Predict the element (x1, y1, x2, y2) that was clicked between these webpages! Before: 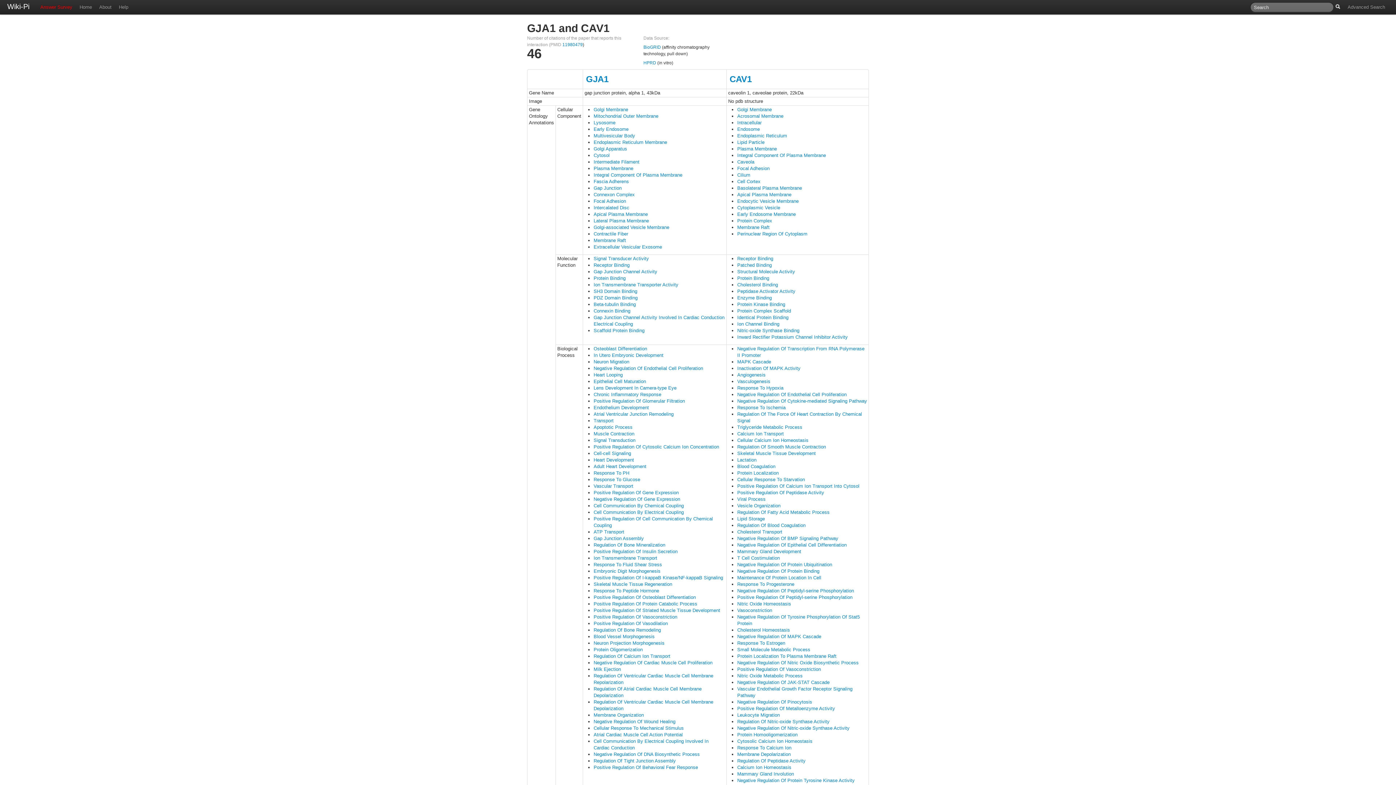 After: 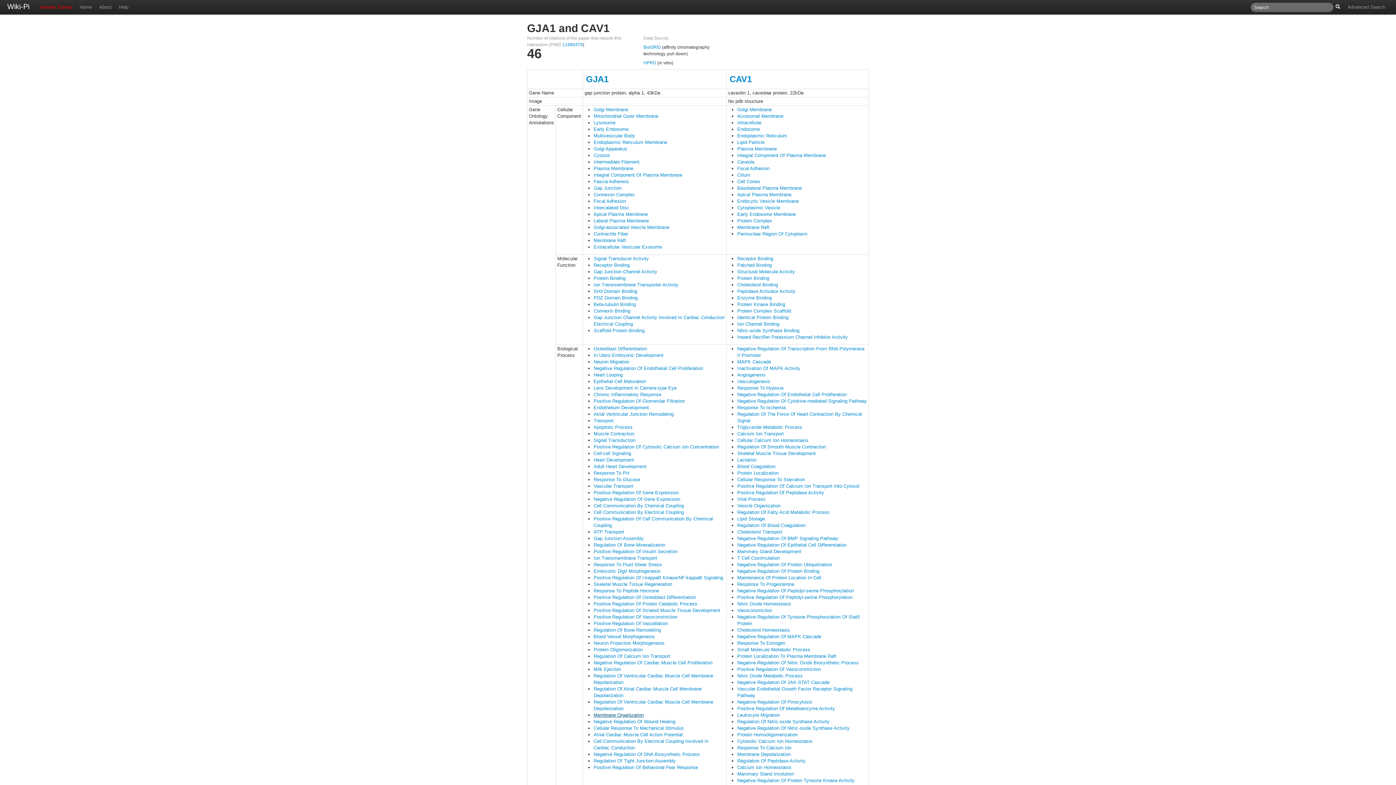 Action: label: Membrane Organization bbox: (593, 712, 644, 718)